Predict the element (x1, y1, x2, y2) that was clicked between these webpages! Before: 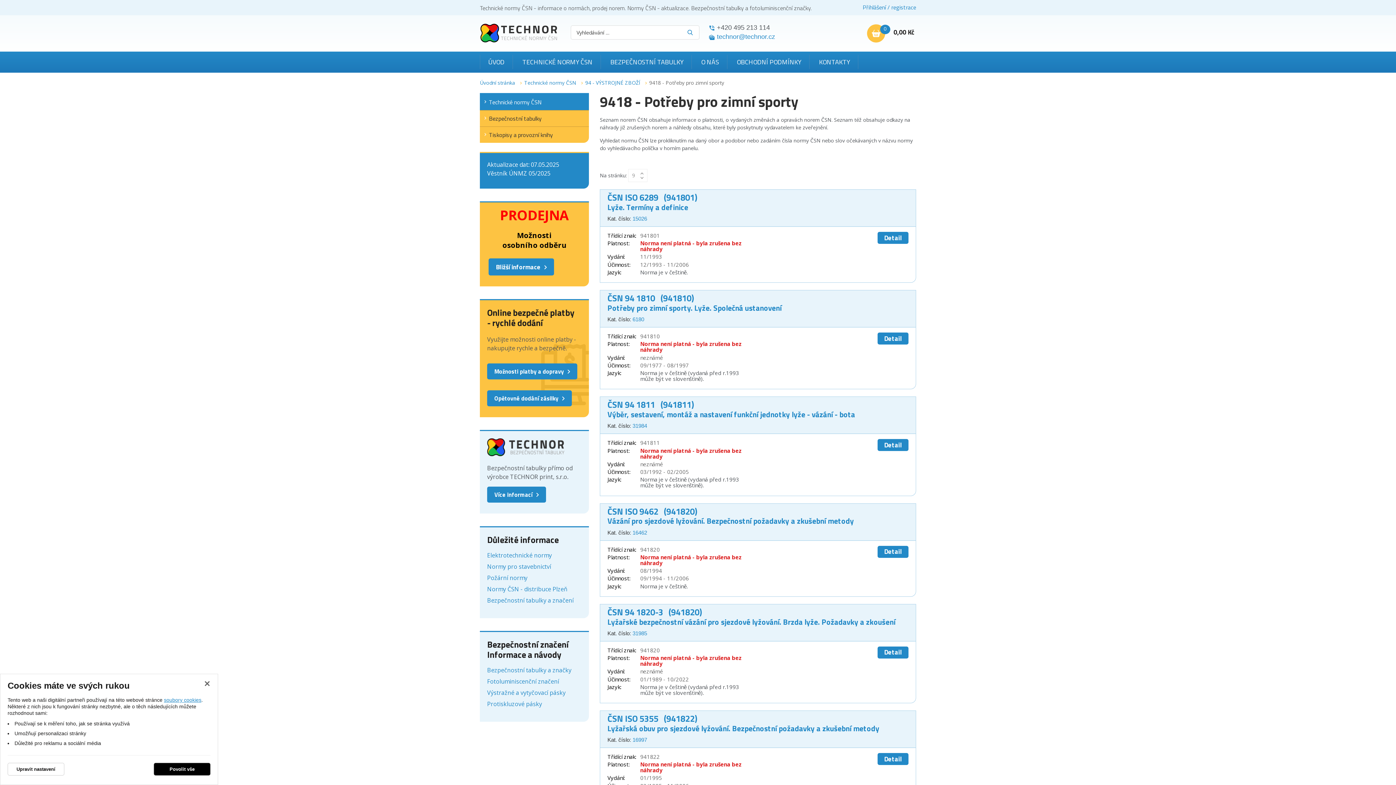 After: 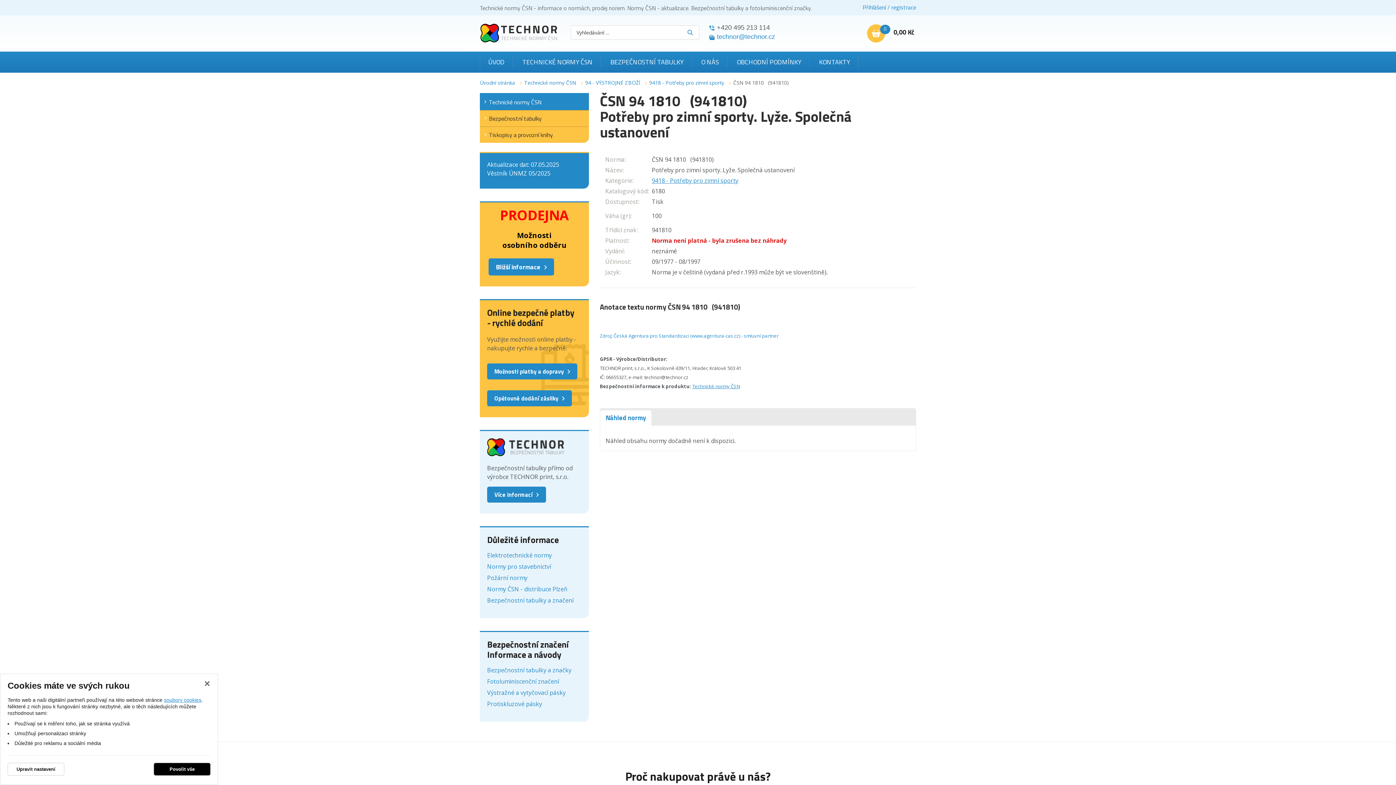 Action: bbox: (877, 332, 908, 344) label: Detail